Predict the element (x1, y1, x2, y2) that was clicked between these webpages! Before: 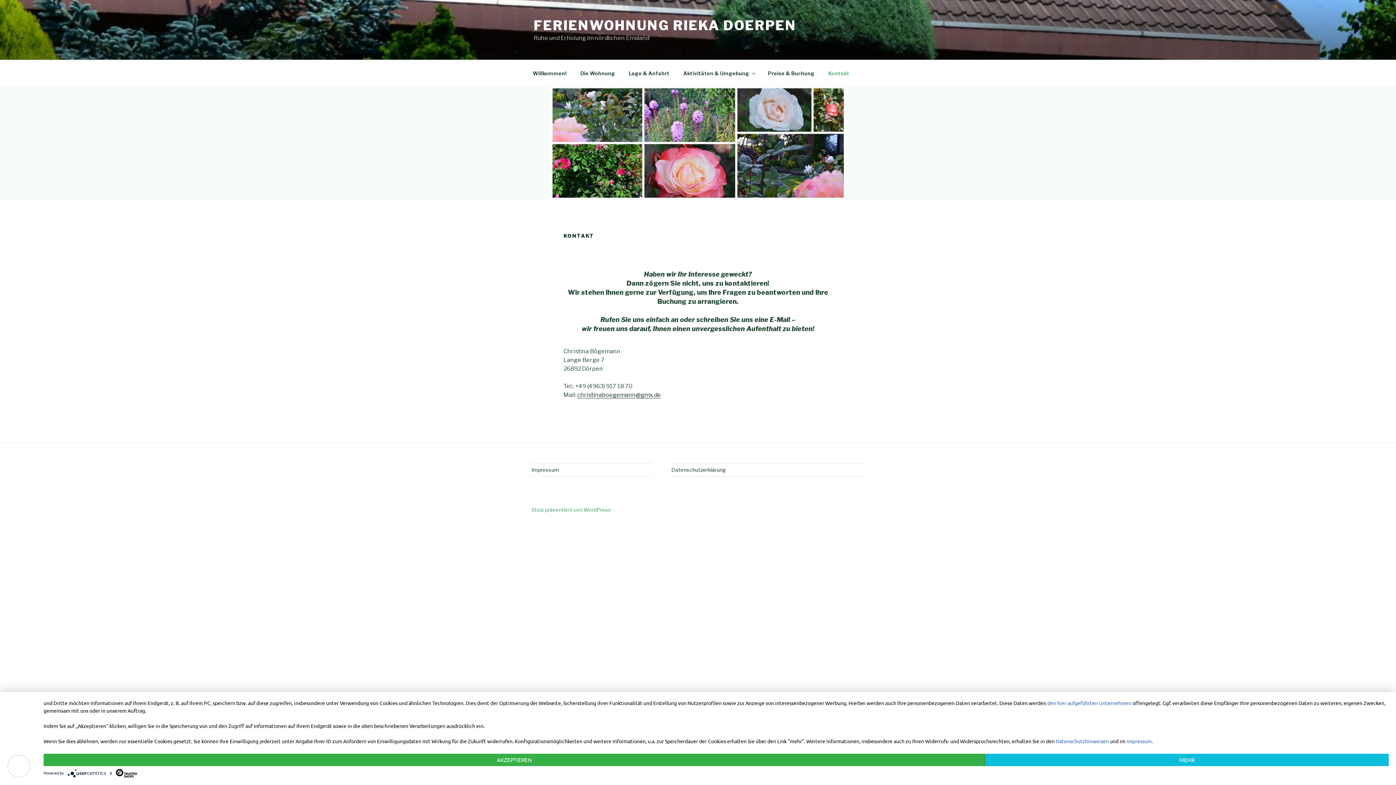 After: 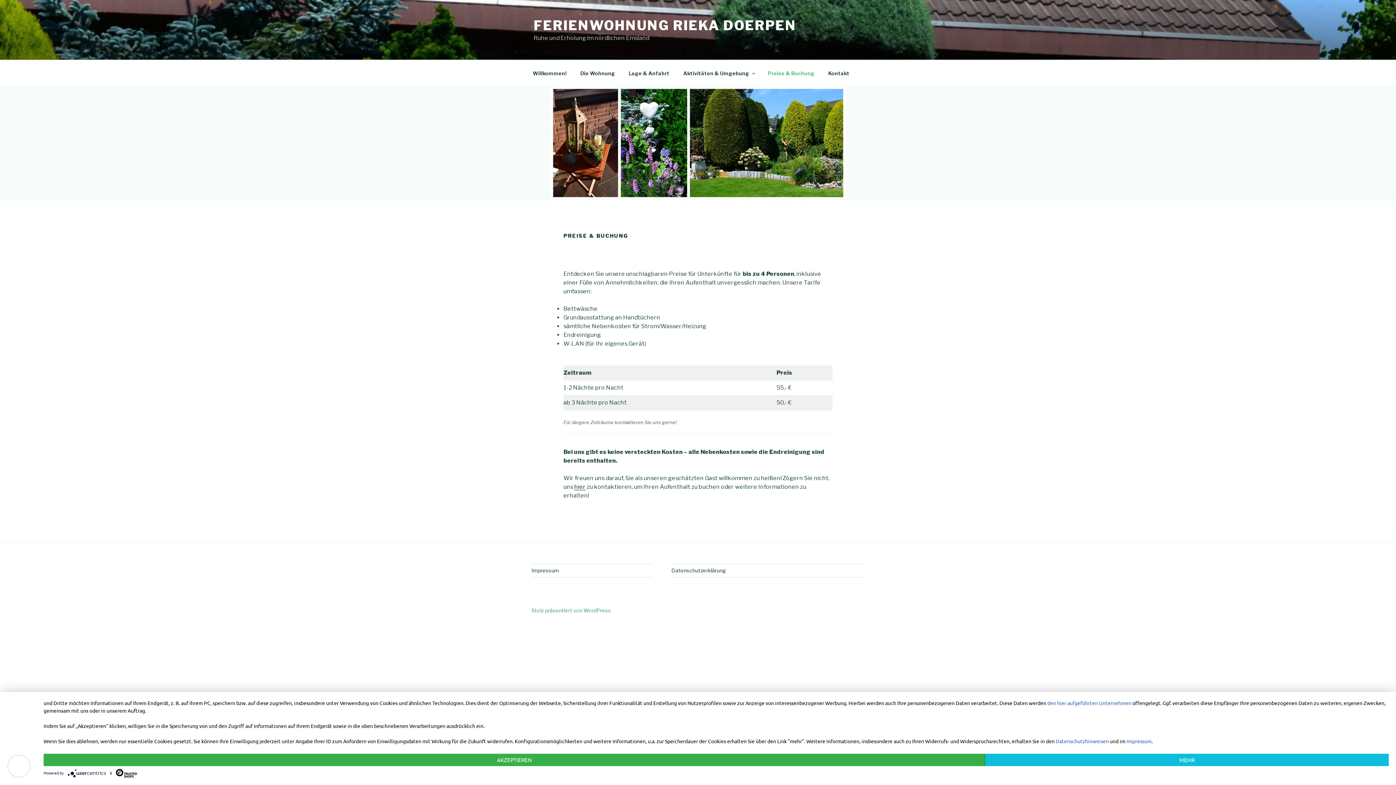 Action: label: Preise & Buchung bbox: (761, 64, 821, 82)